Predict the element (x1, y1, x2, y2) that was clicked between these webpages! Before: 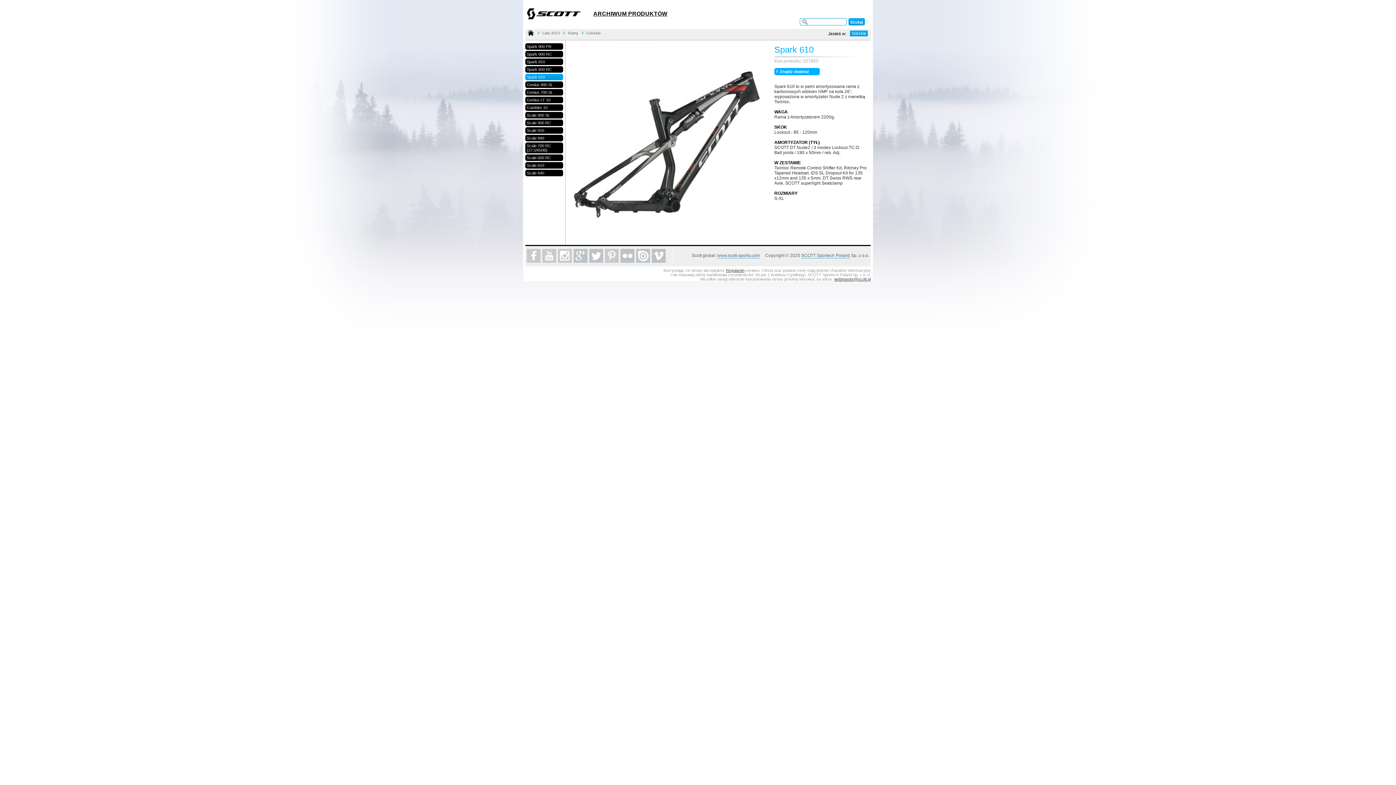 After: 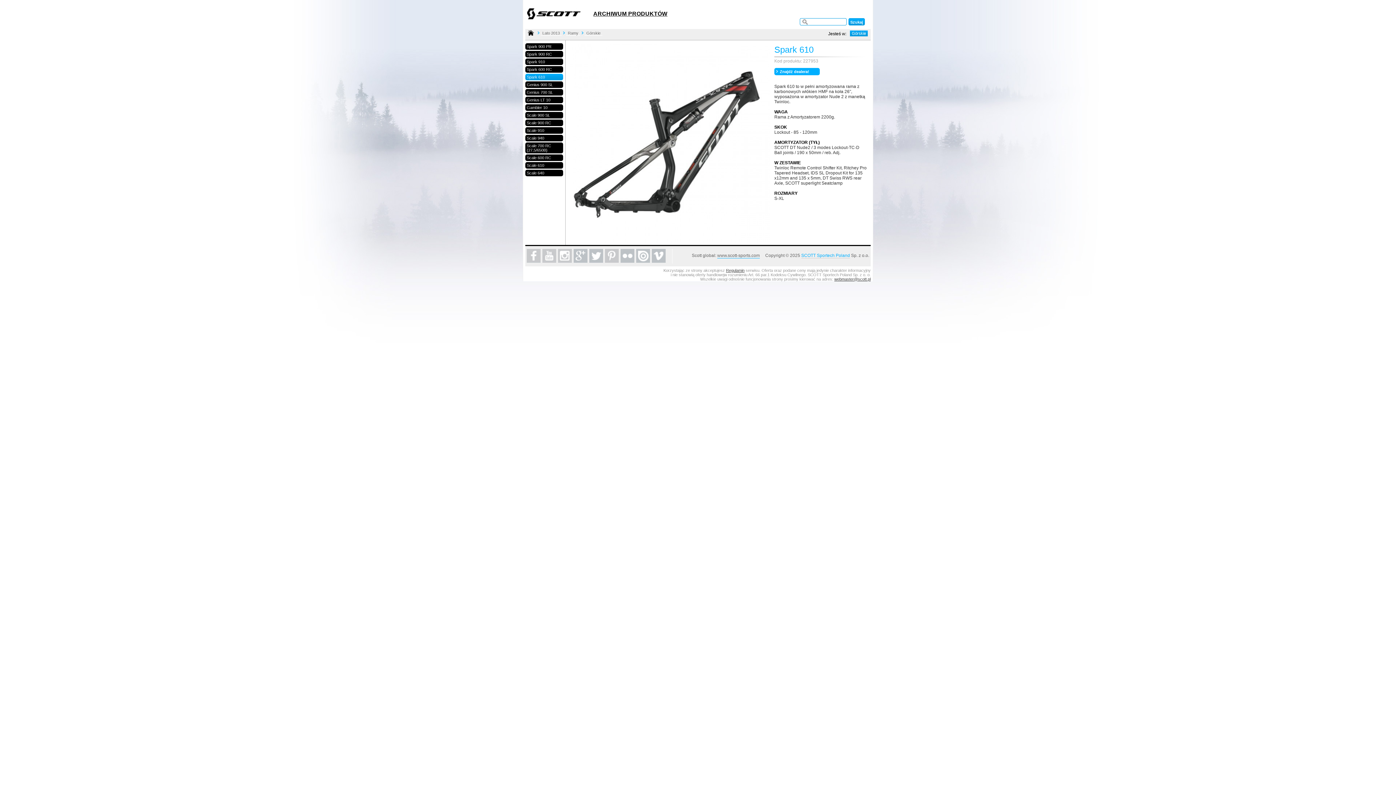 Action: bbox: (801, 253, 850, 258) label: SCOTT Sportech Poland